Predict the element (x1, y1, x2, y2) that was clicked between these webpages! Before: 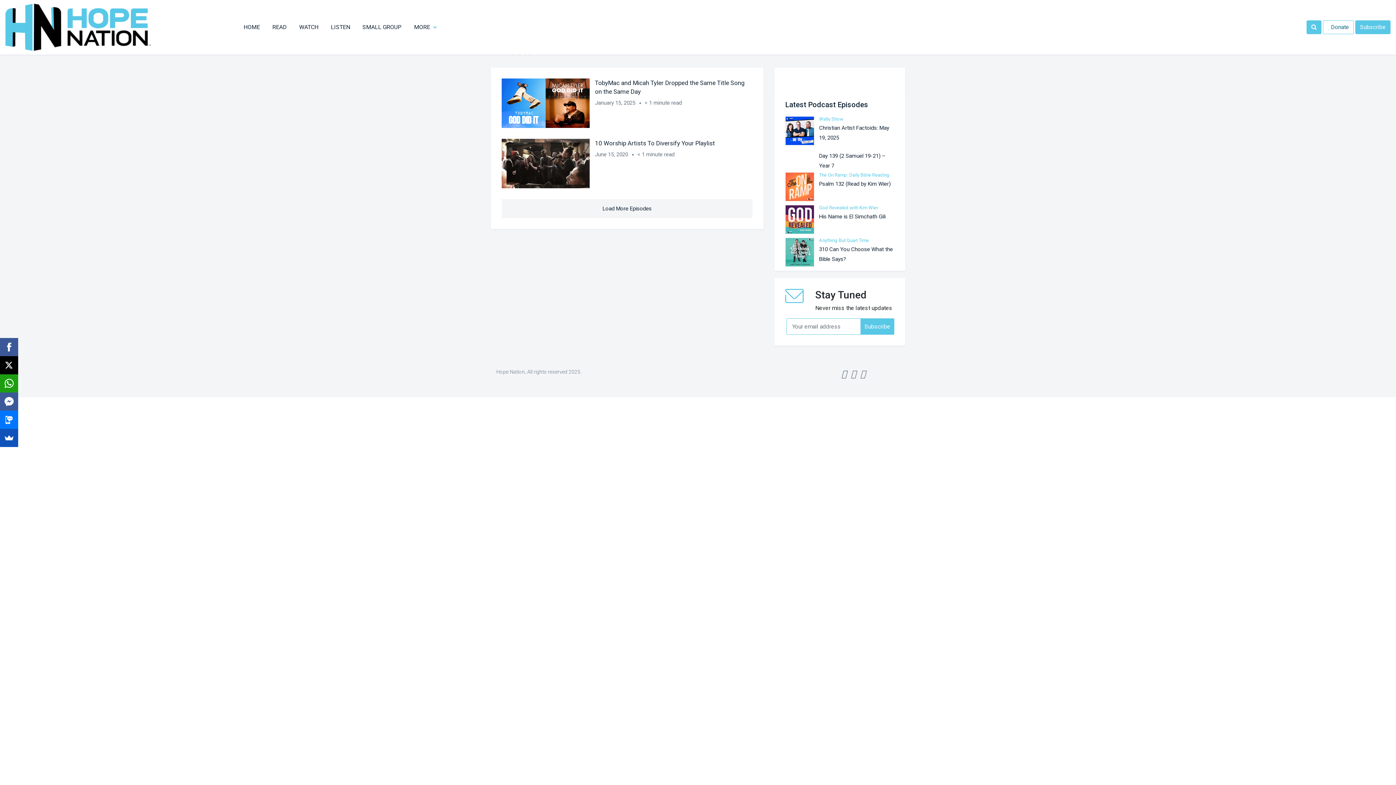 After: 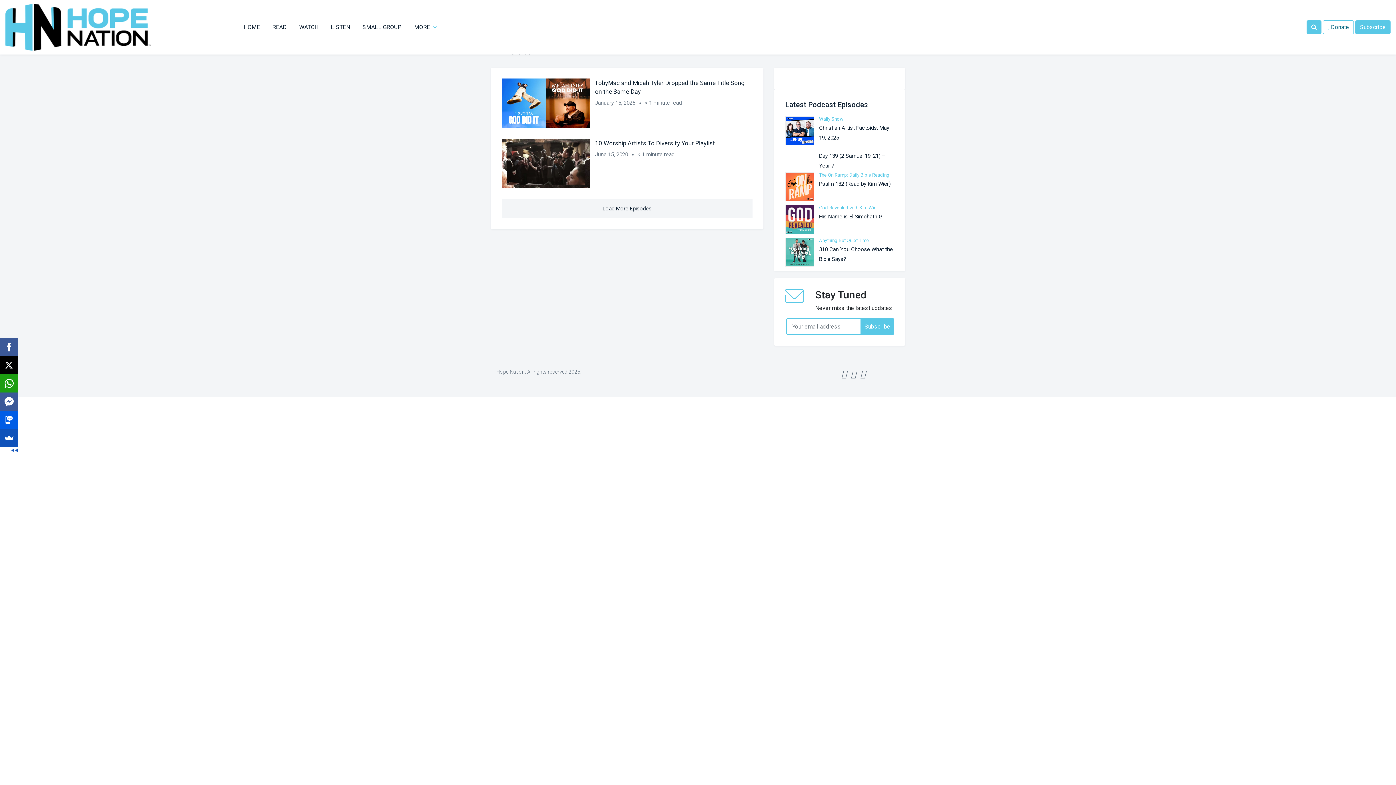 Action: bbox: (0, 410, 17, 429)